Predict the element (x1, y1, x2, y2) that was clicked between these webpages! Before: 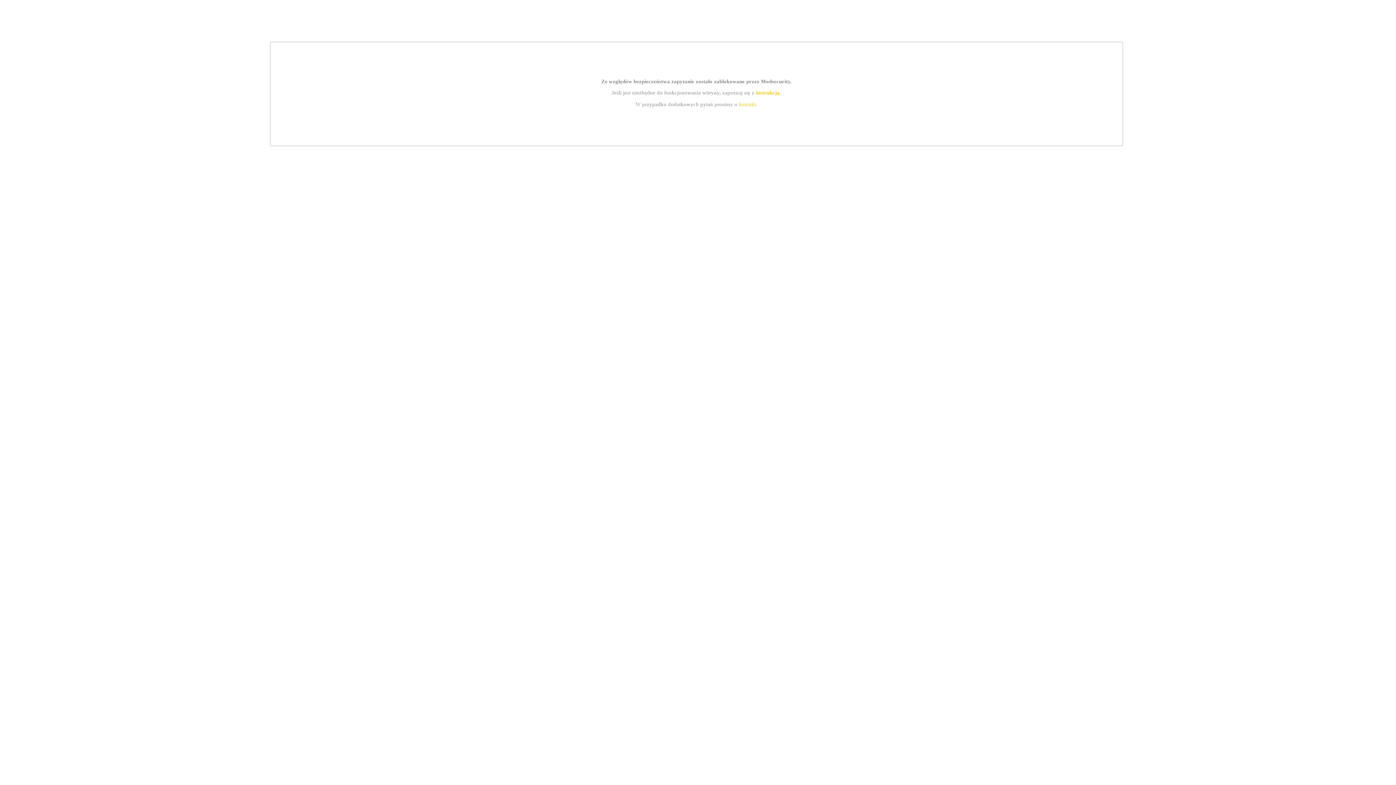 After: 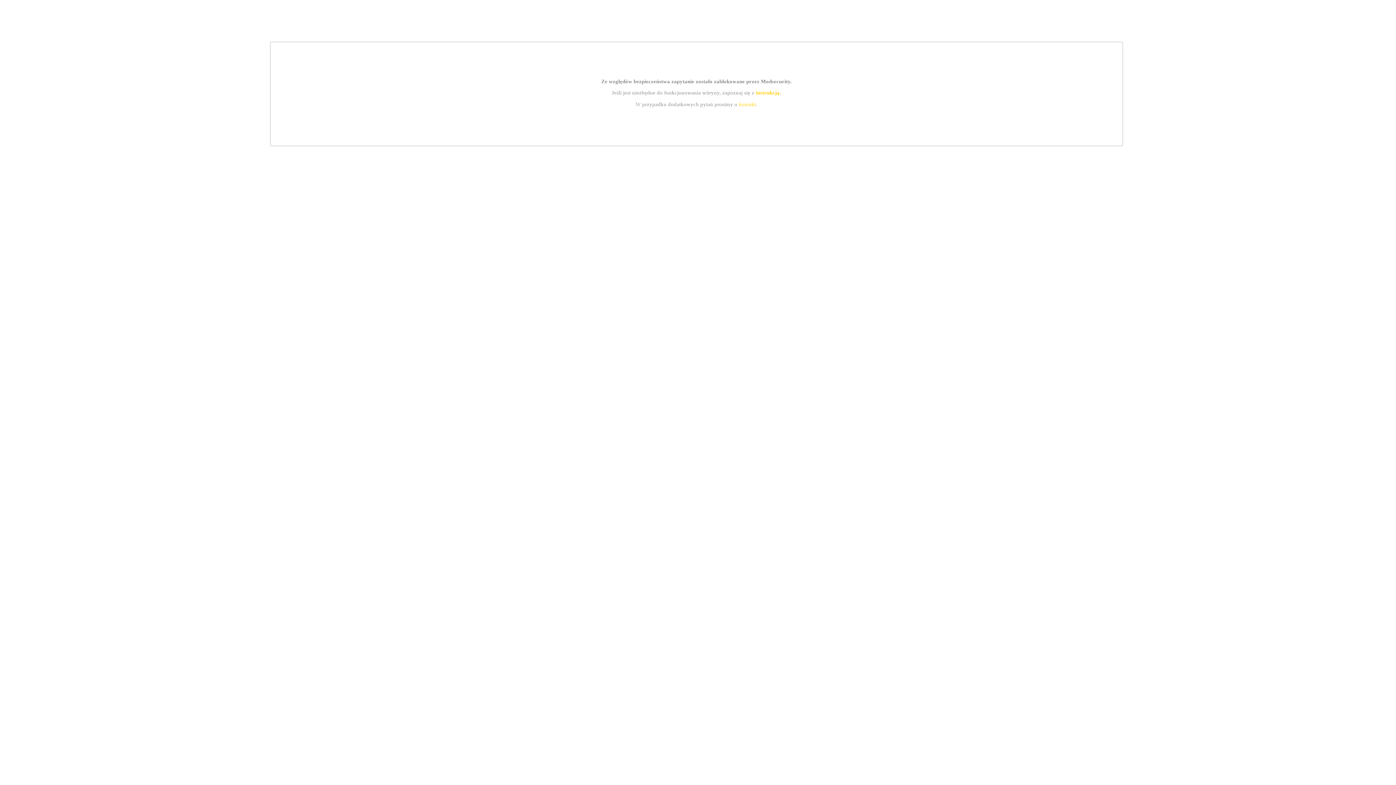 Action: bbox: (739, 101, 756, 107) label: kontakt